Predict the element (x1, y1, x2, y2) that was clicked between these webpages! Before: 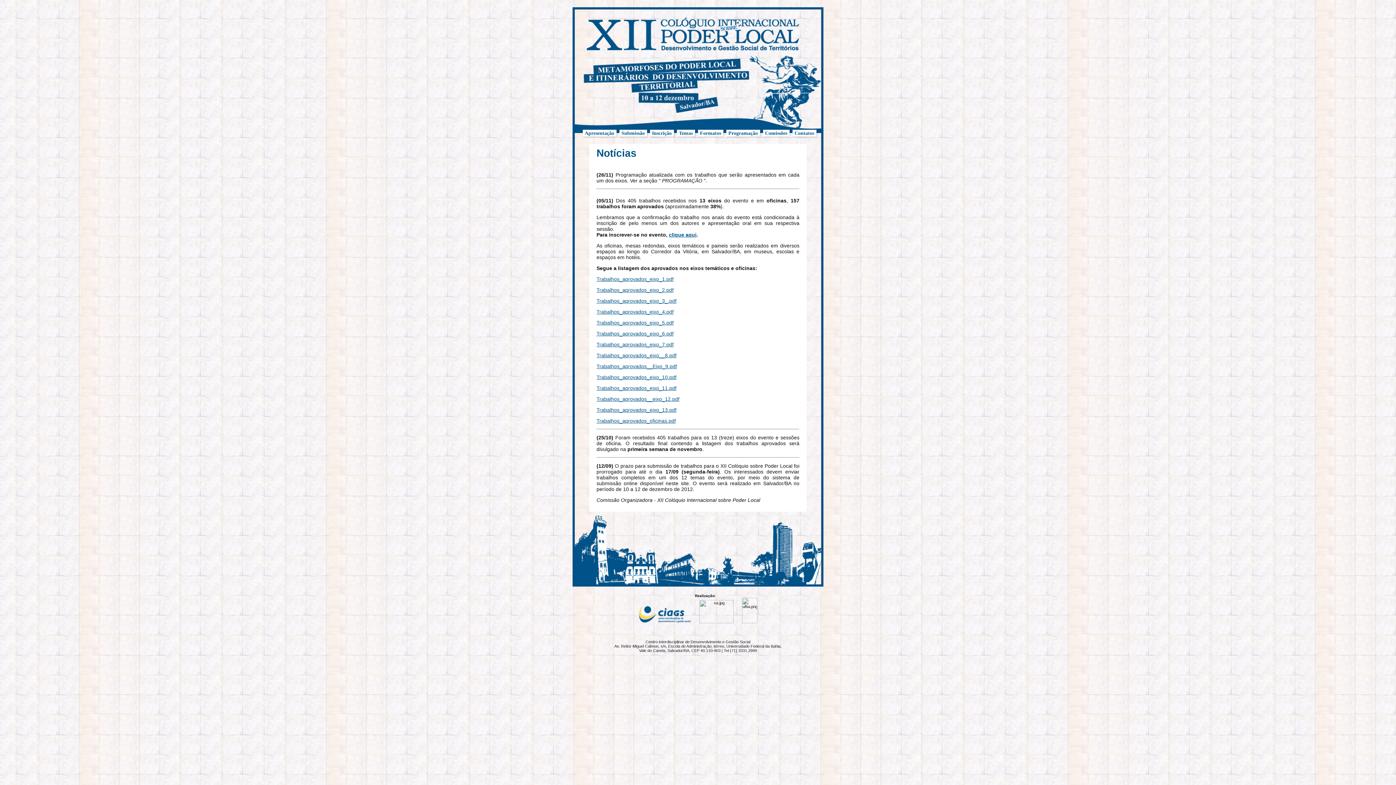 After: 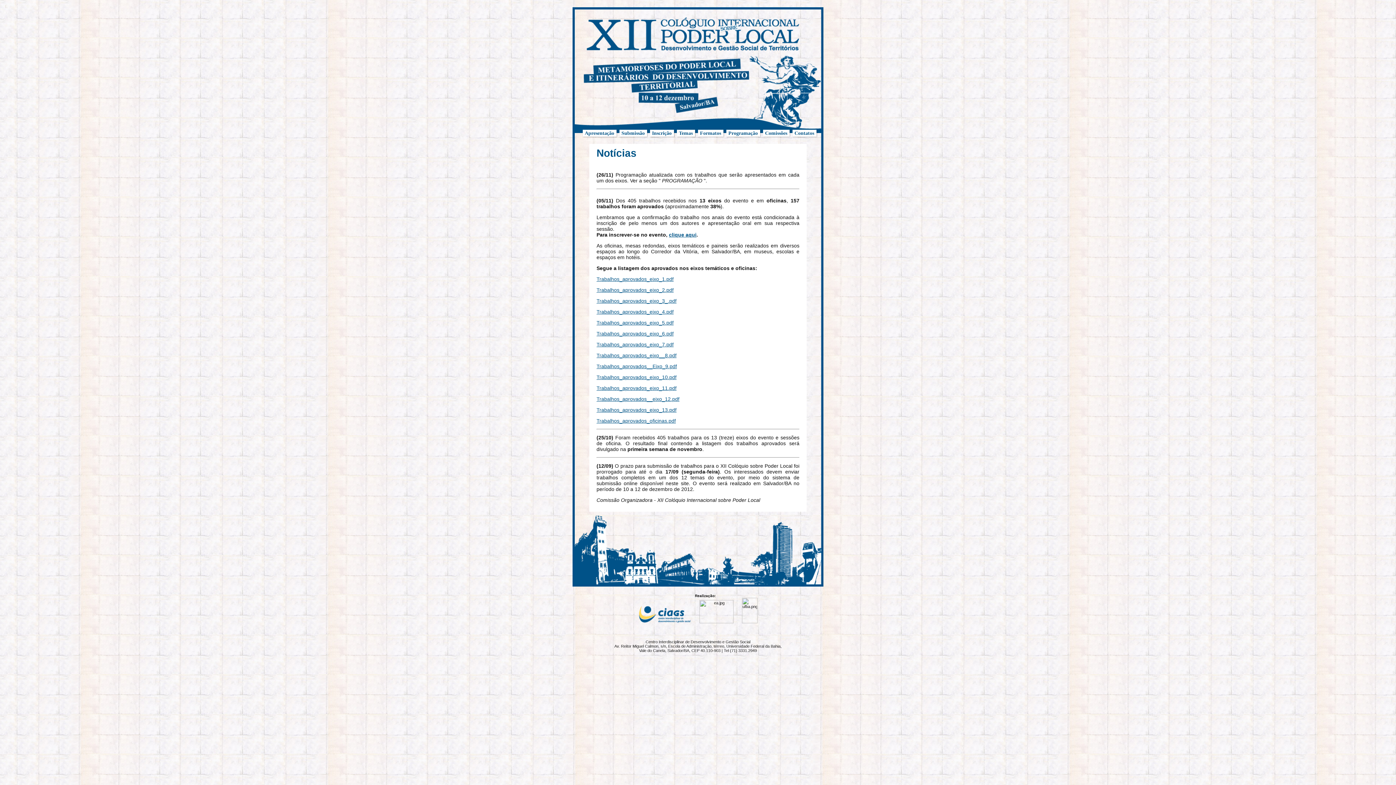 Action: label: Trabalhos_aprovados_eixo_13.pdf bbox: (596, 407, 676, 413)